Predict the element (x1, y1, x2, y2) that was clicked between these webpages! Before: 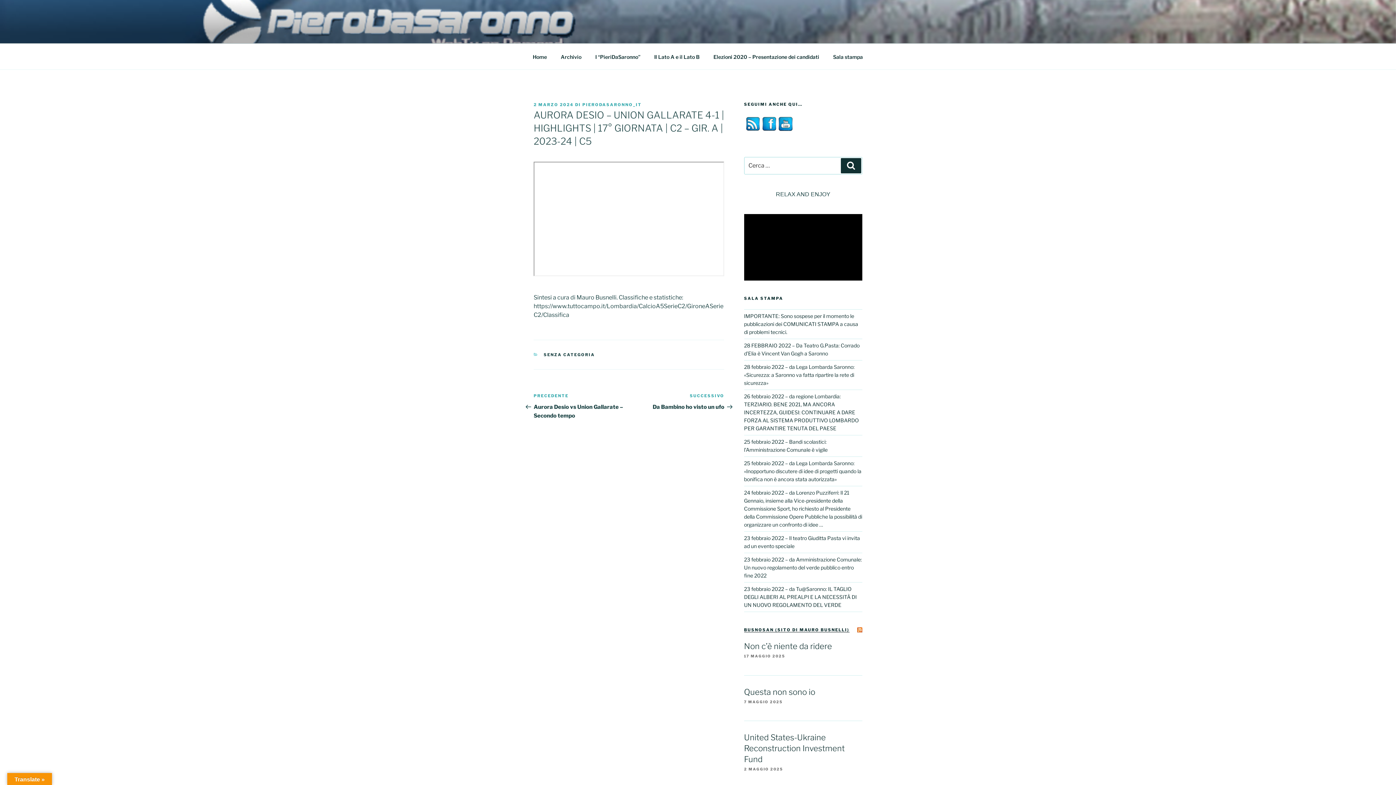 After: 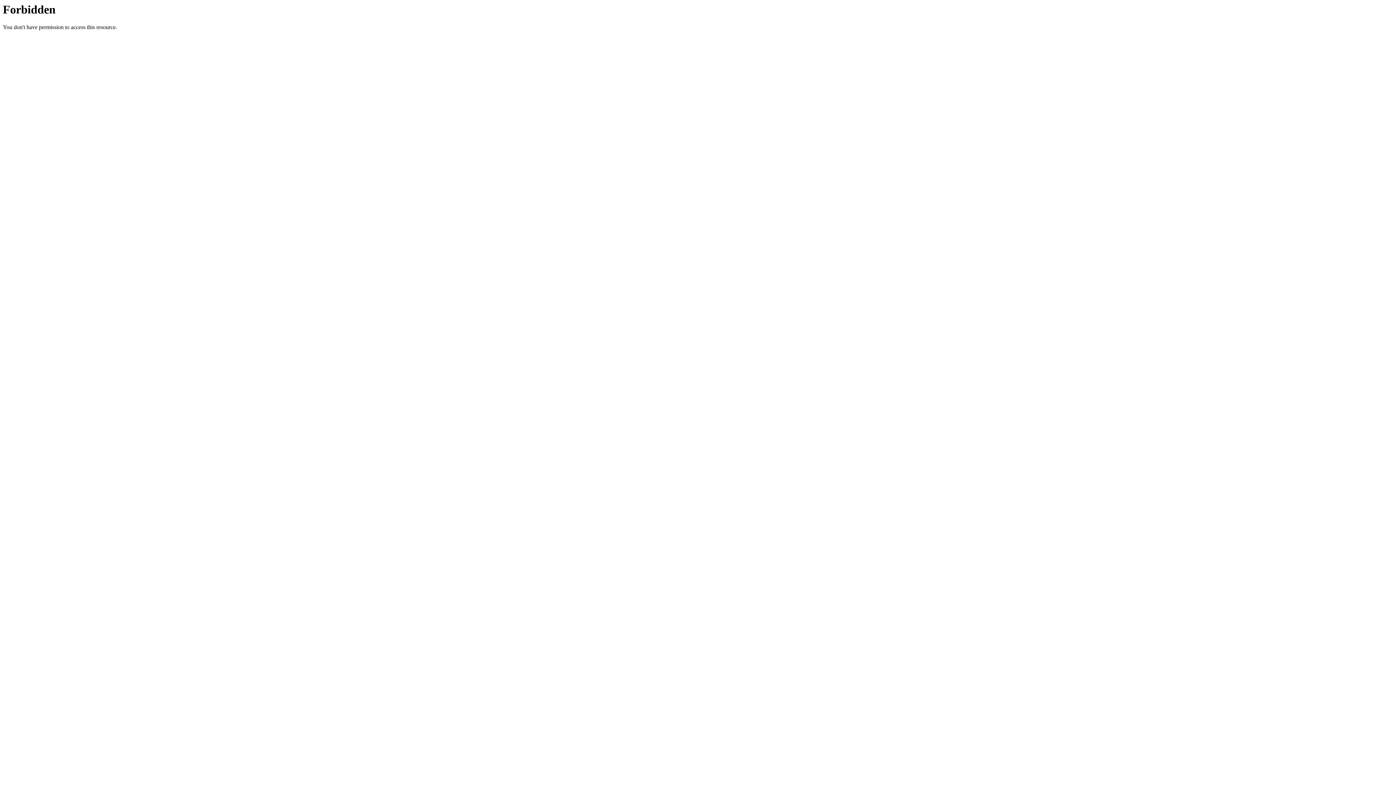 Action: bbox: (744, 627, 849, 632) label: BUSNOSAN (SITO DI MAURO BUSNELLI)